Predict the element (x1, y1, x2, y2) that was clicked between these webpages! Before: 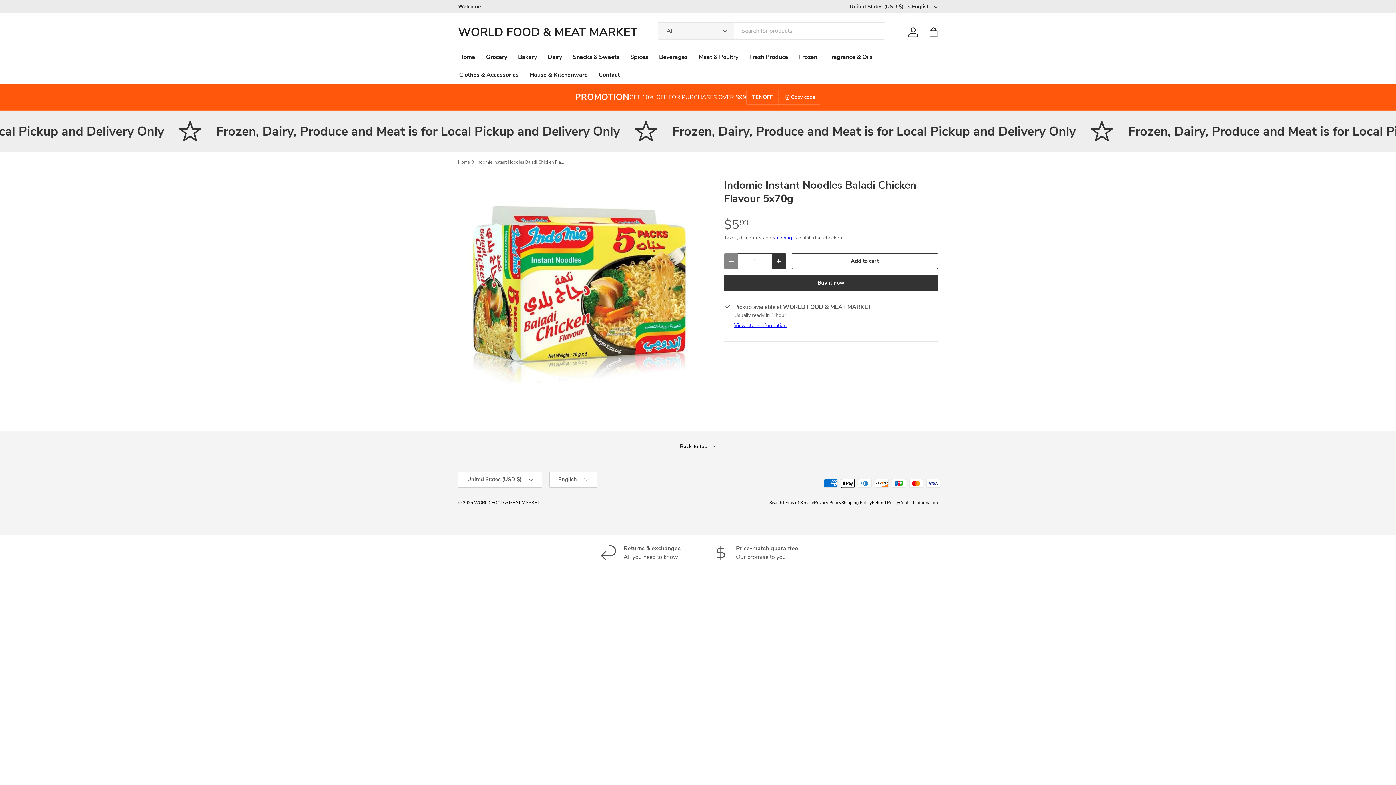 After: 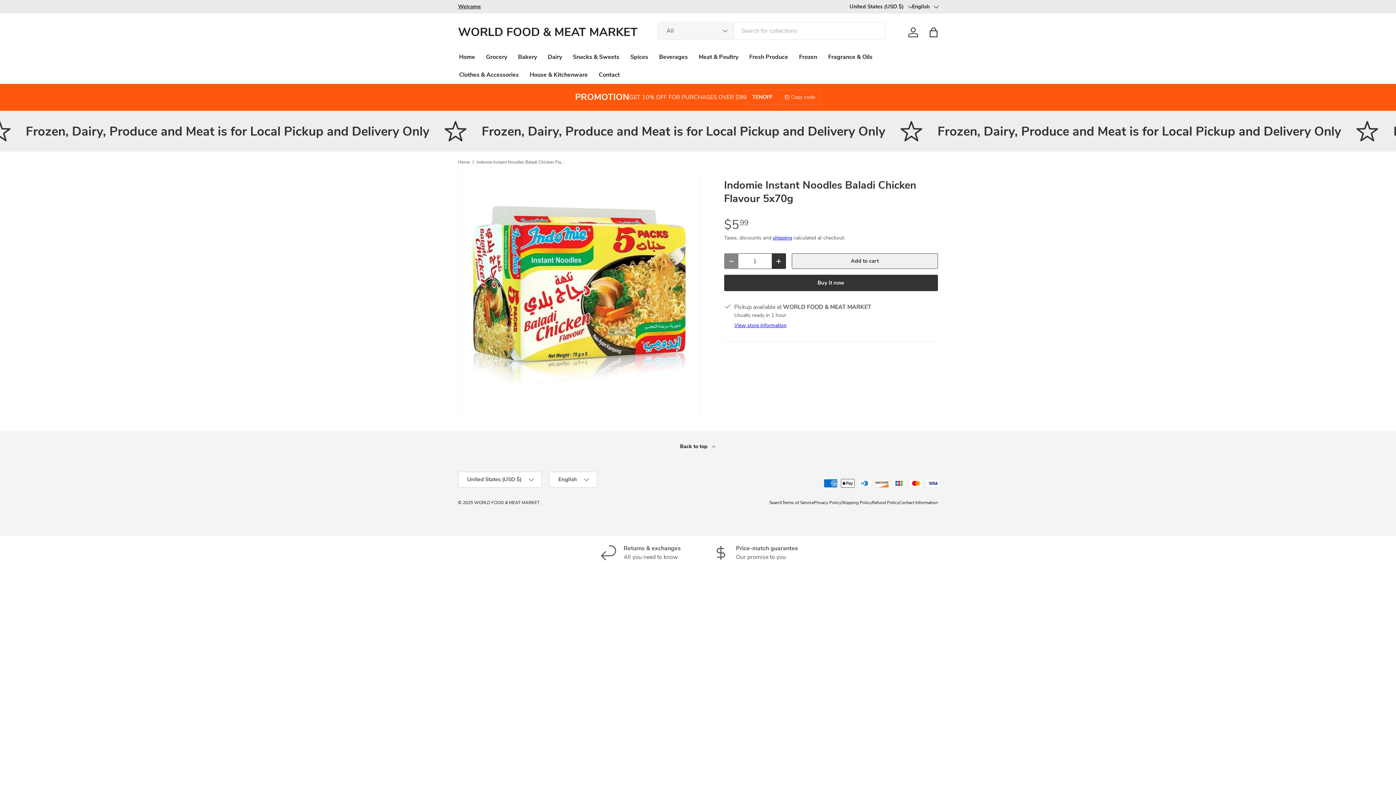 Action: label: Add to cart bbox: (791, 253, 938, 269)